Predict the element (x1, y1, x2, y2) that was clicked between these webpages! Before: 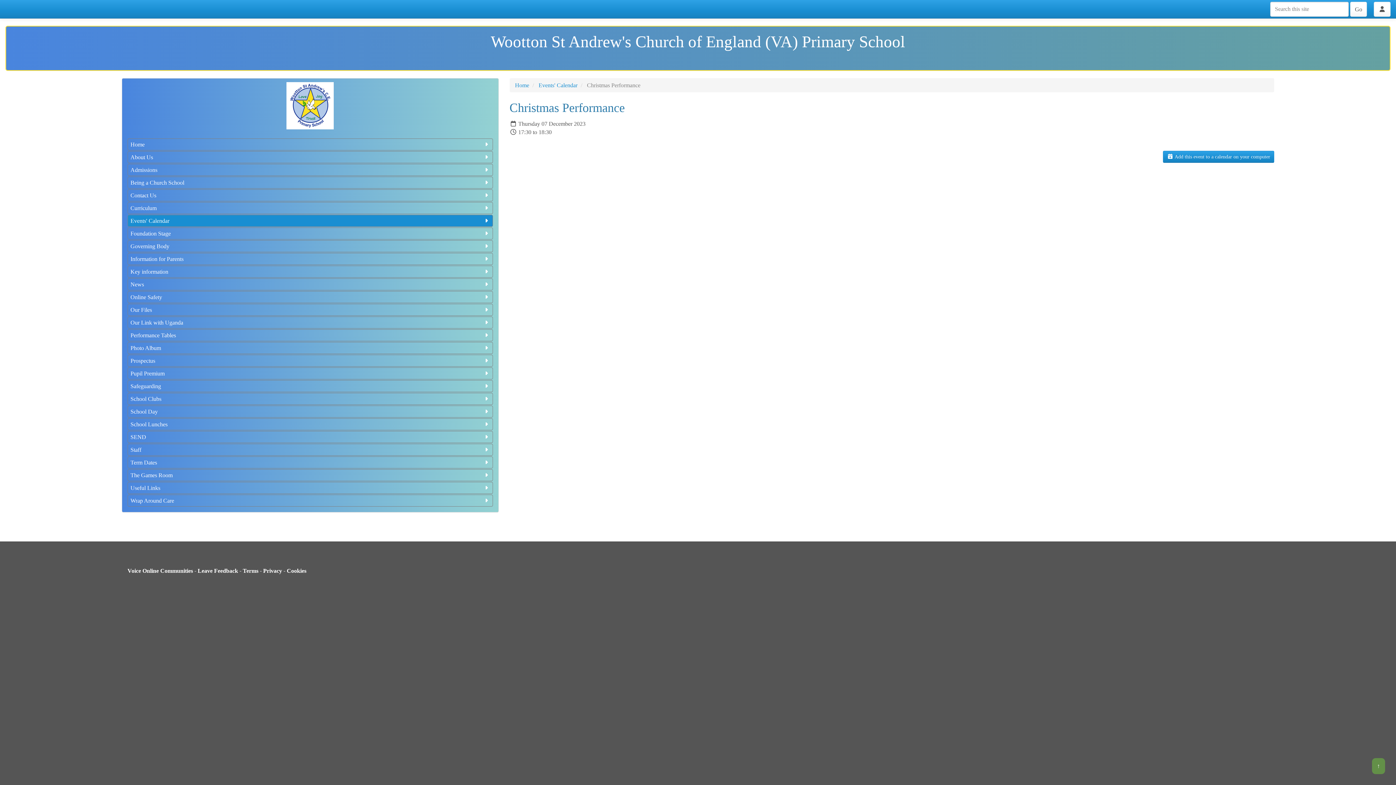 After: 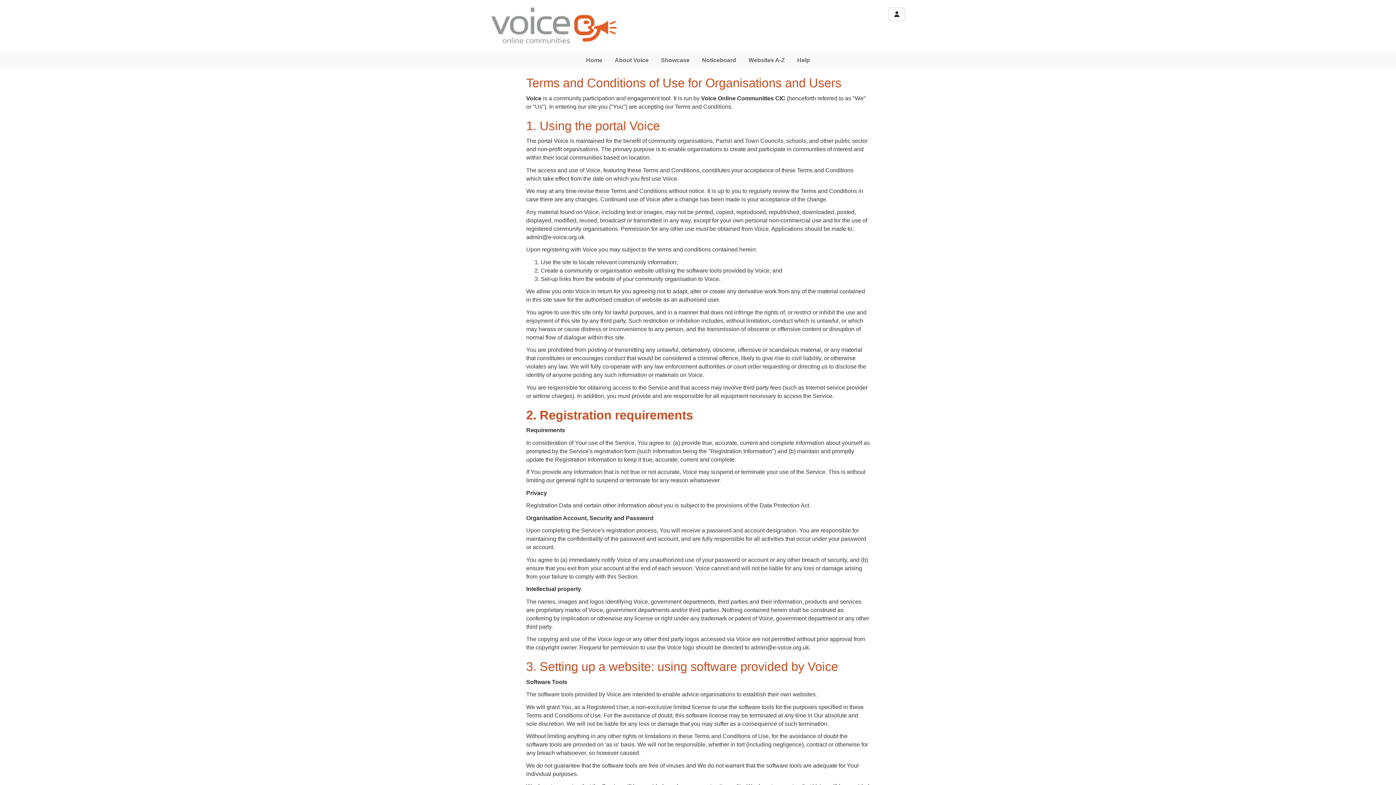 Action: label: Terms bbox: (242, 567, 258, 574)